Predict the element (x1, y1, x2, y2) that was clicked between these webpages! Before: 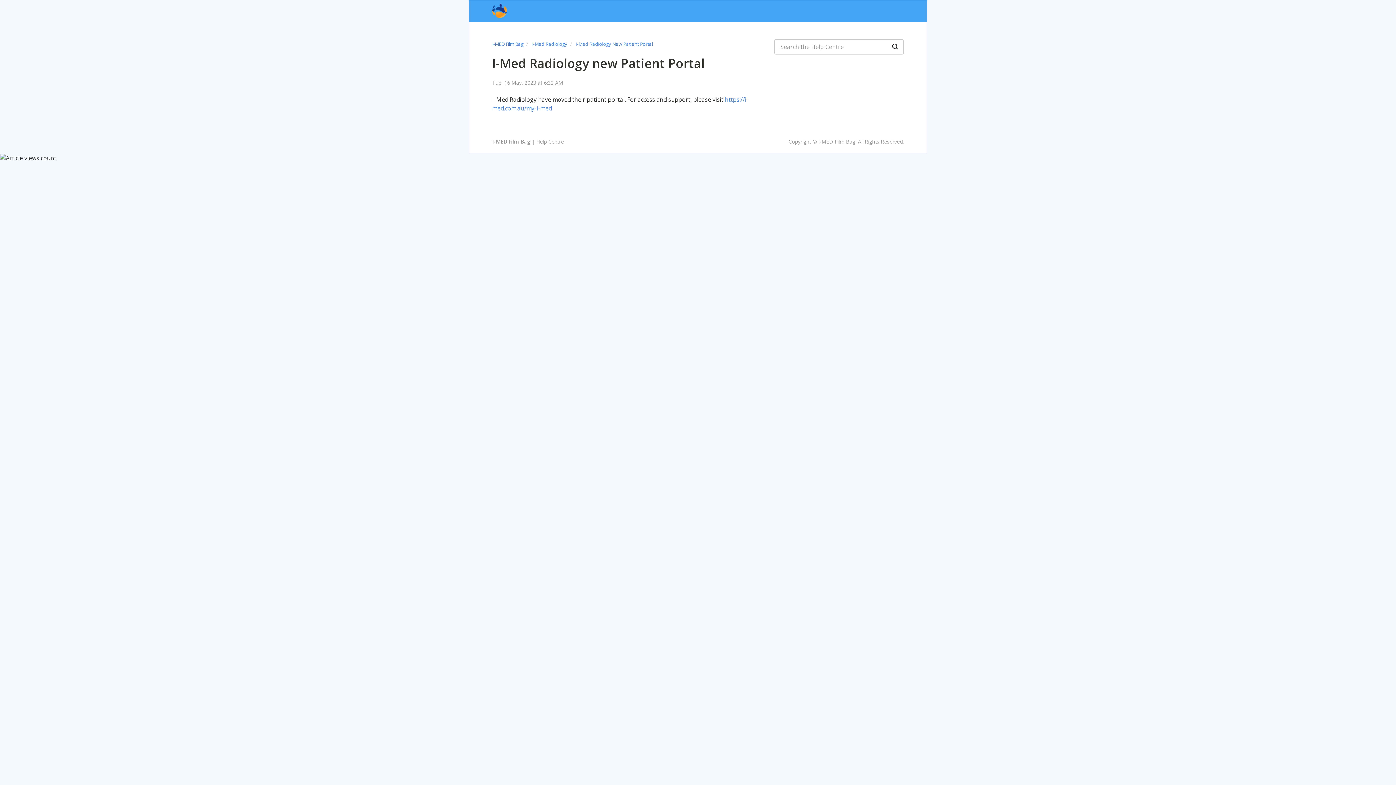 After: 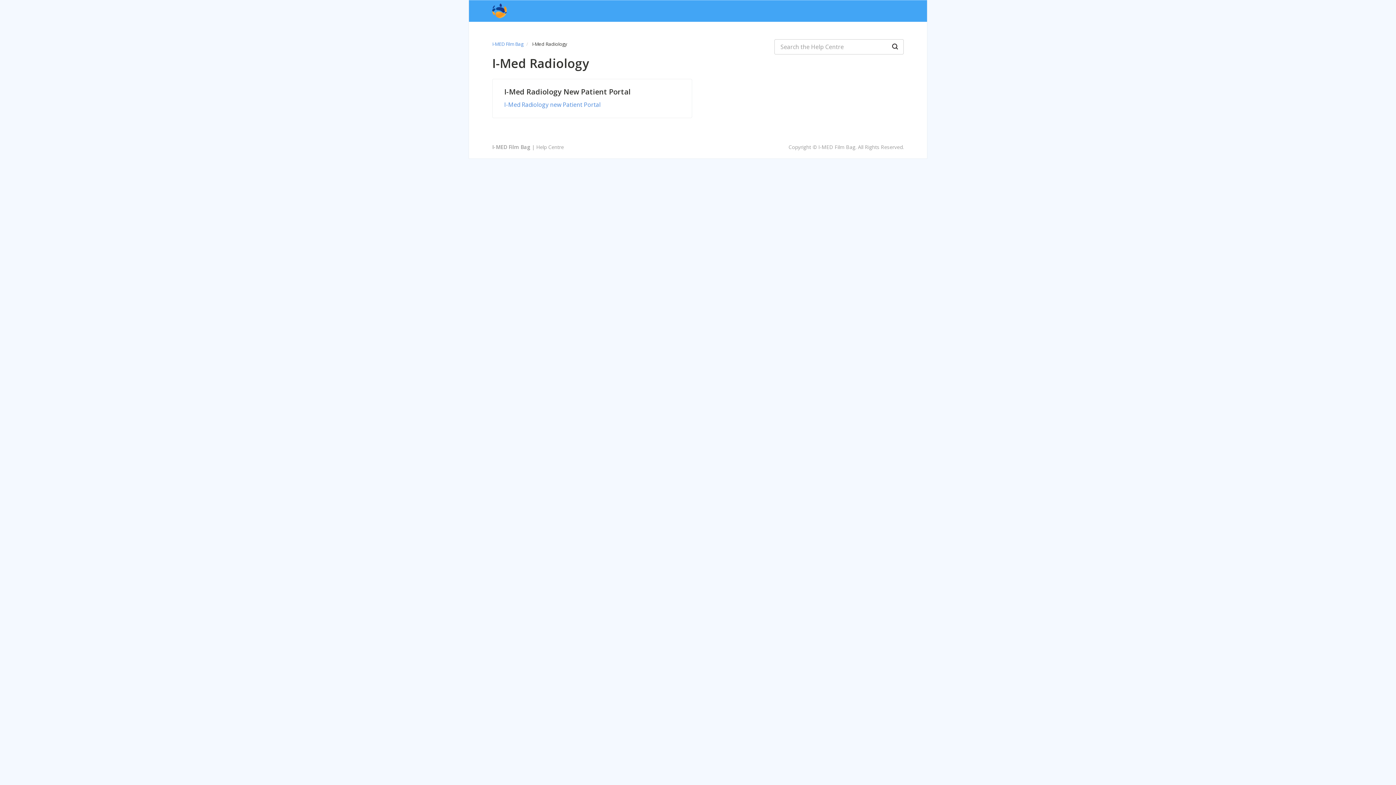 Action: bbox: (532, 40, 567, 47) label: I-Med Radiology